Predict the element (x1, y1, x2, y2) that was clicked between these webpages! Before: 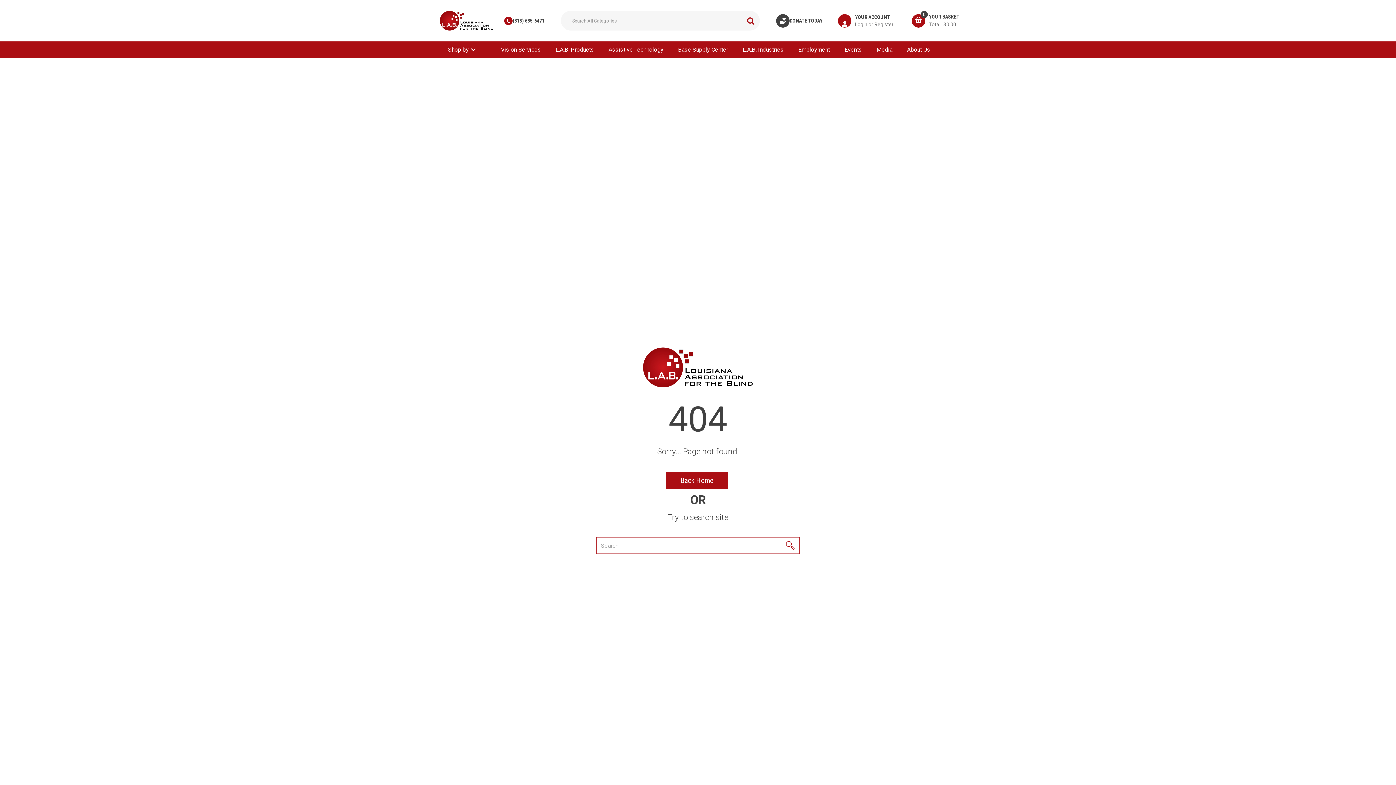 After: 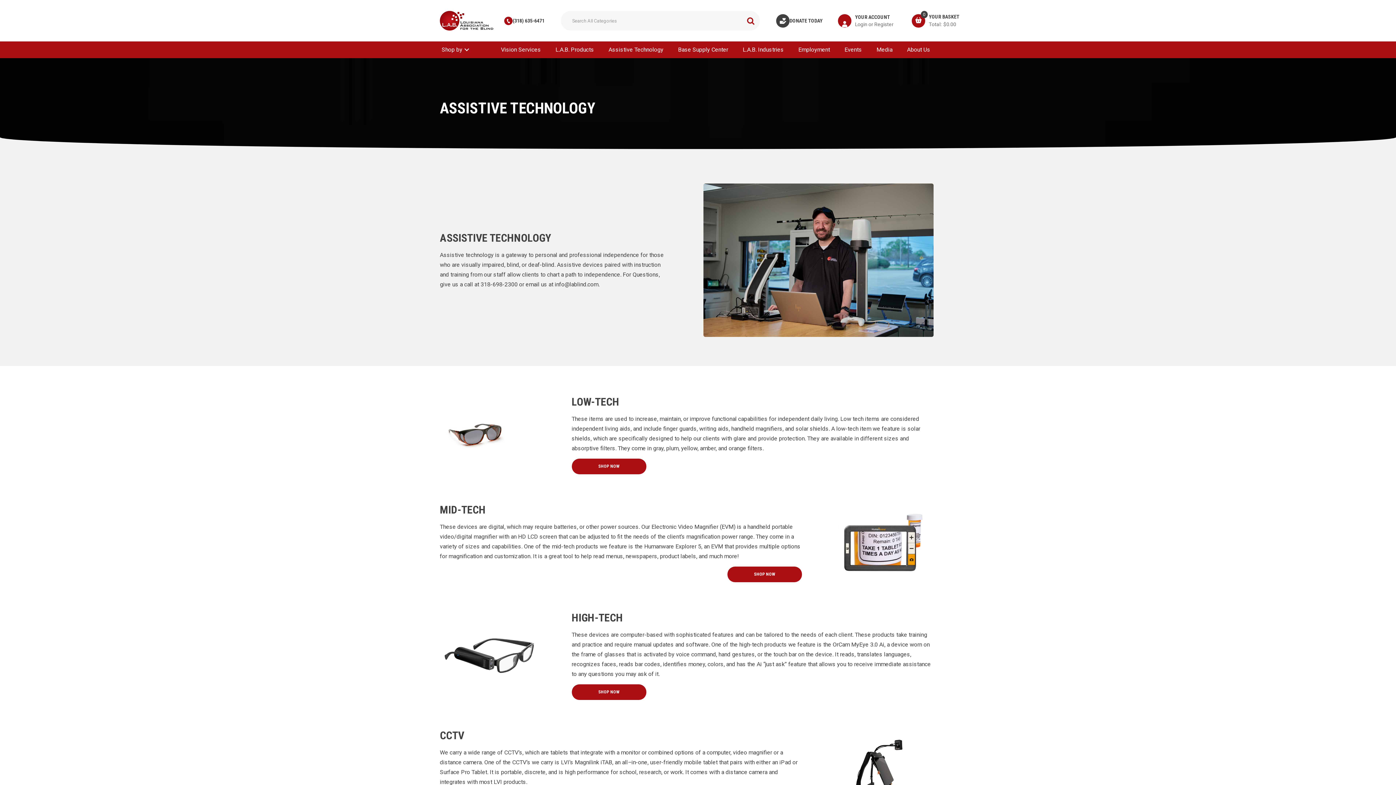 Action: label: Assistive Technology bbox: (601, 41, 670, 58)